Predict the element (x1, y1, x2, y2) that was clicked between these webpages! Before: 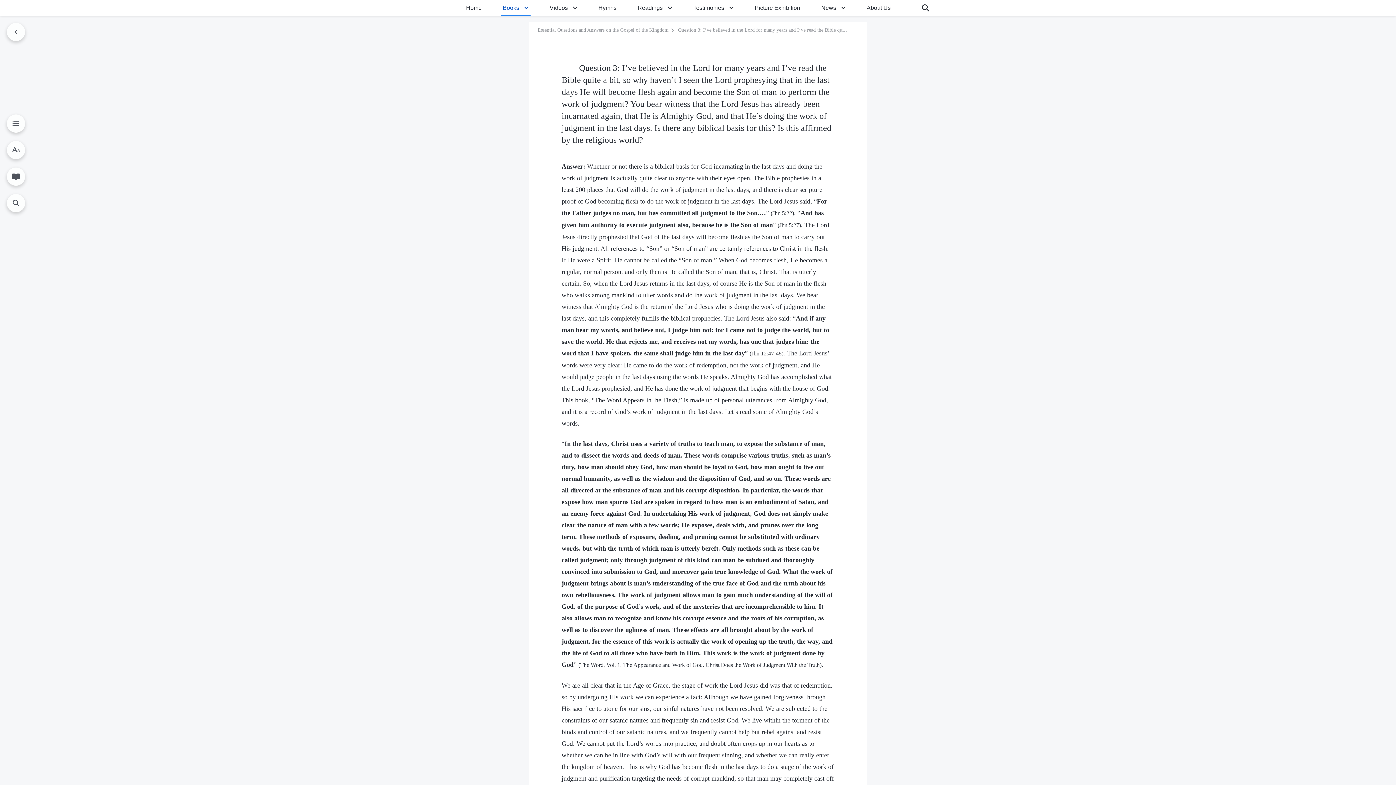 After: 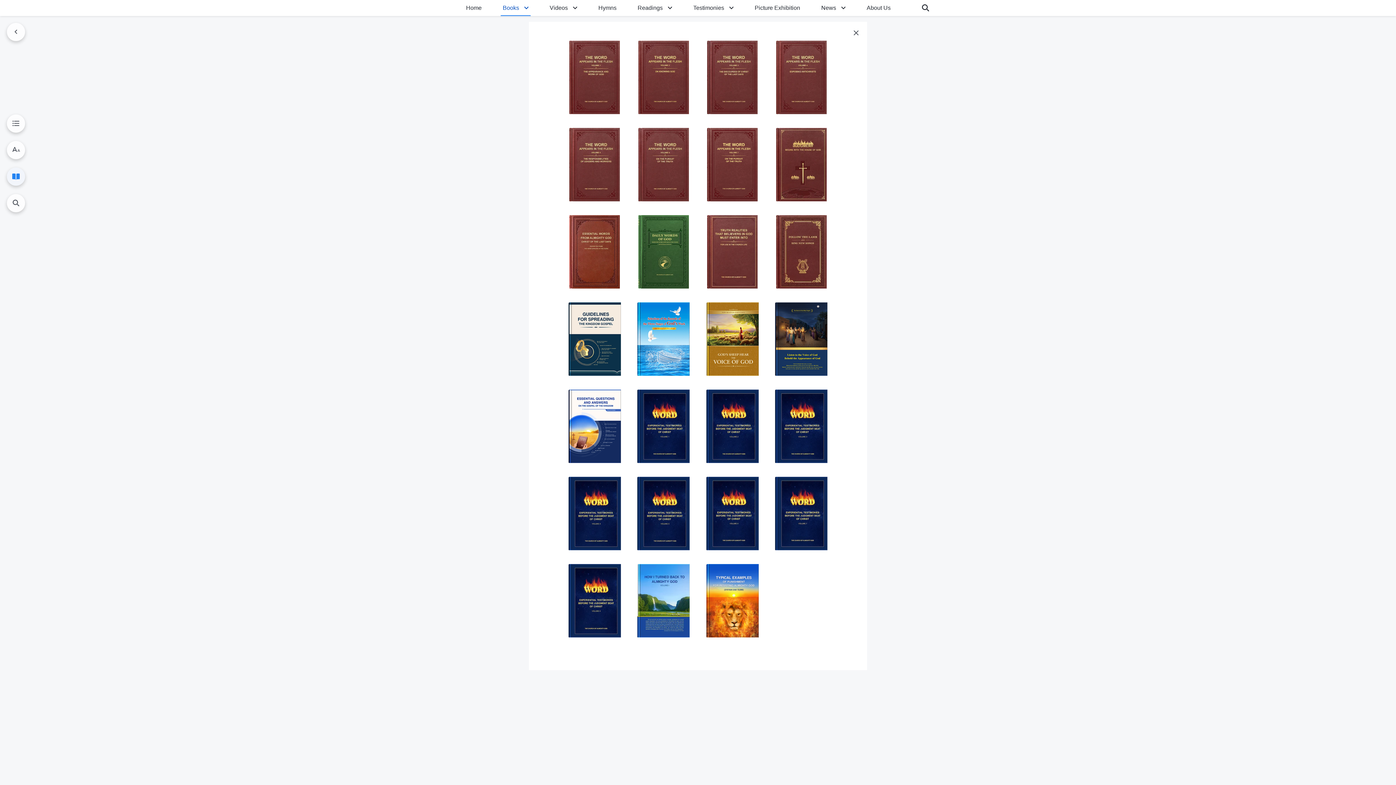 Action: bbox: (6, 167, 25, 185)